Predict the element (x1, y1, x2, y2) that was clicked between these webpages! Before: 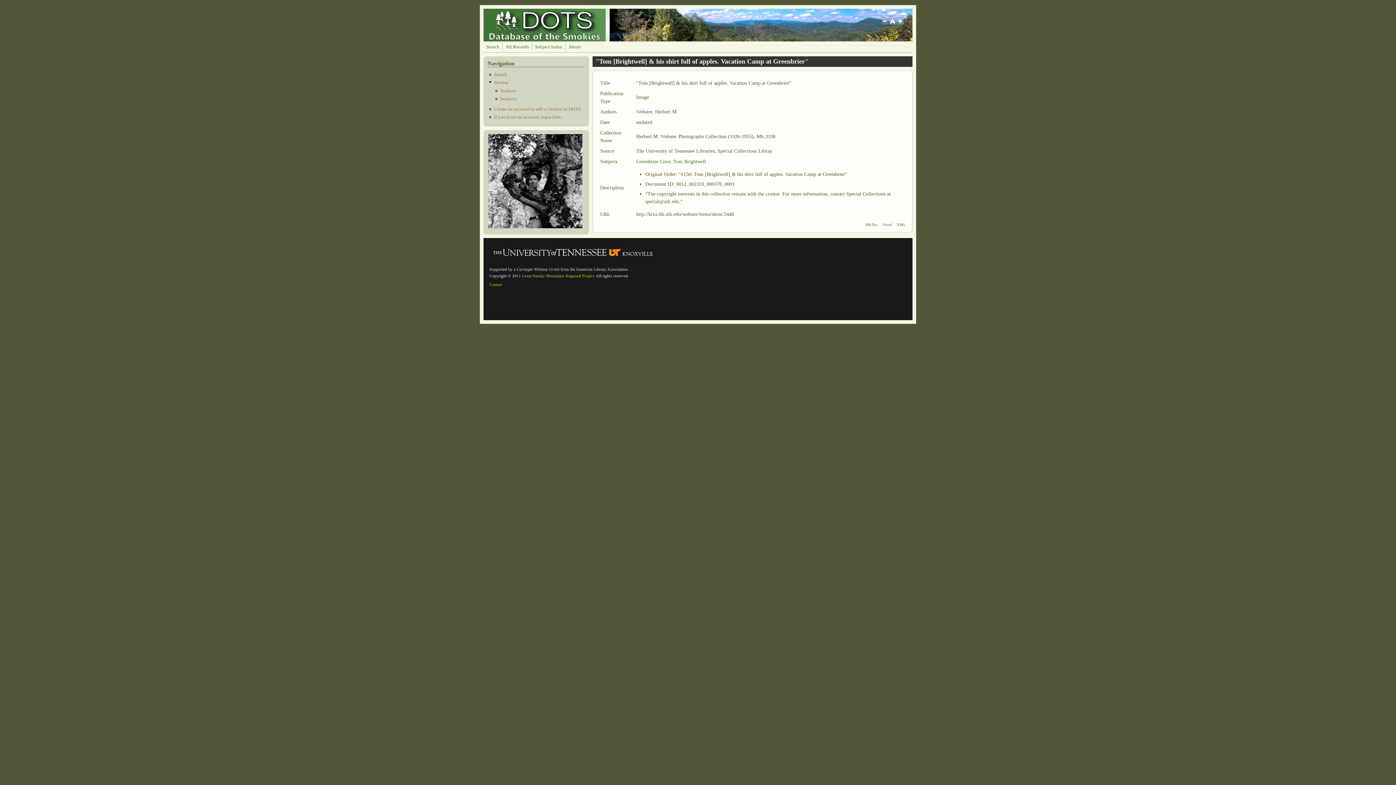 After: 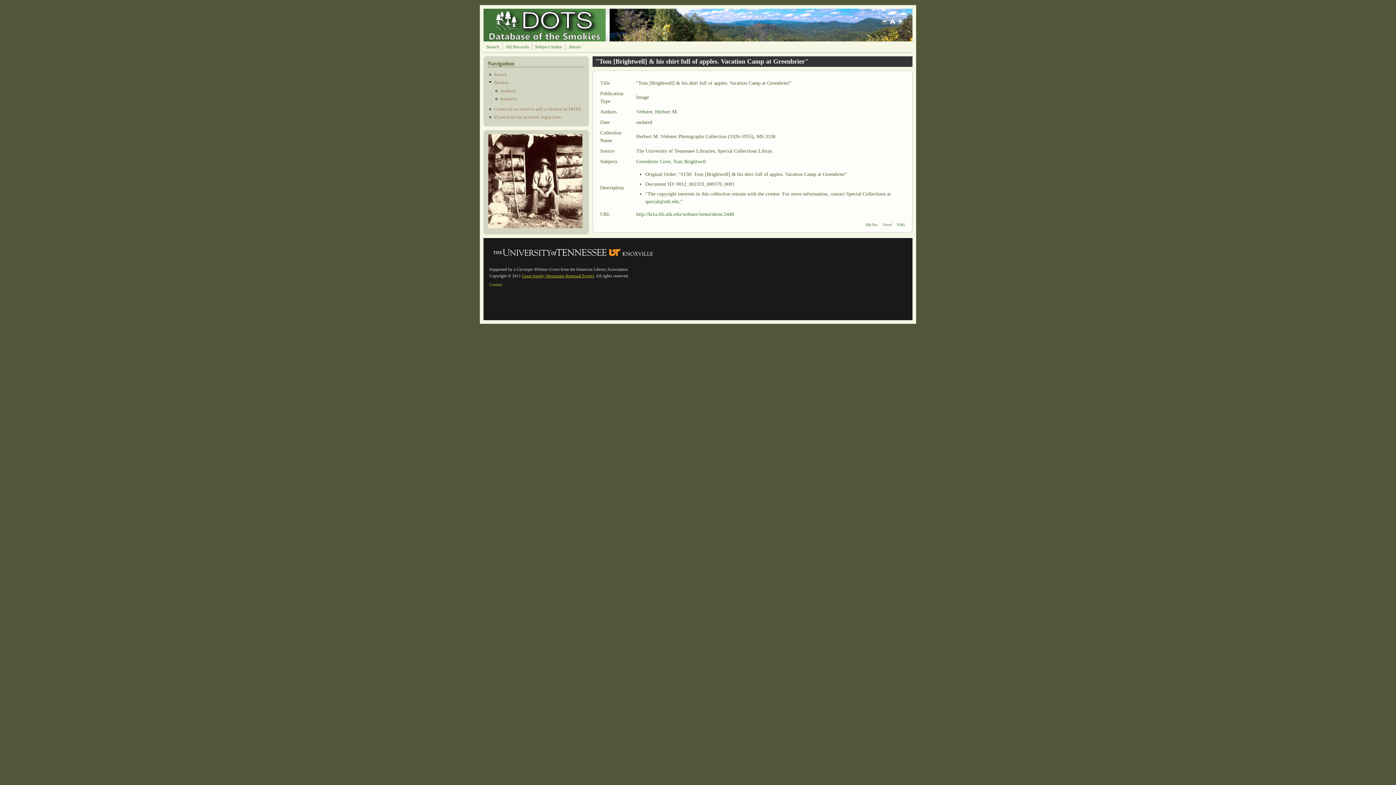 Action: bbox: (522, 273, 594, 278) label: Great Smoky Mountains Regional Project